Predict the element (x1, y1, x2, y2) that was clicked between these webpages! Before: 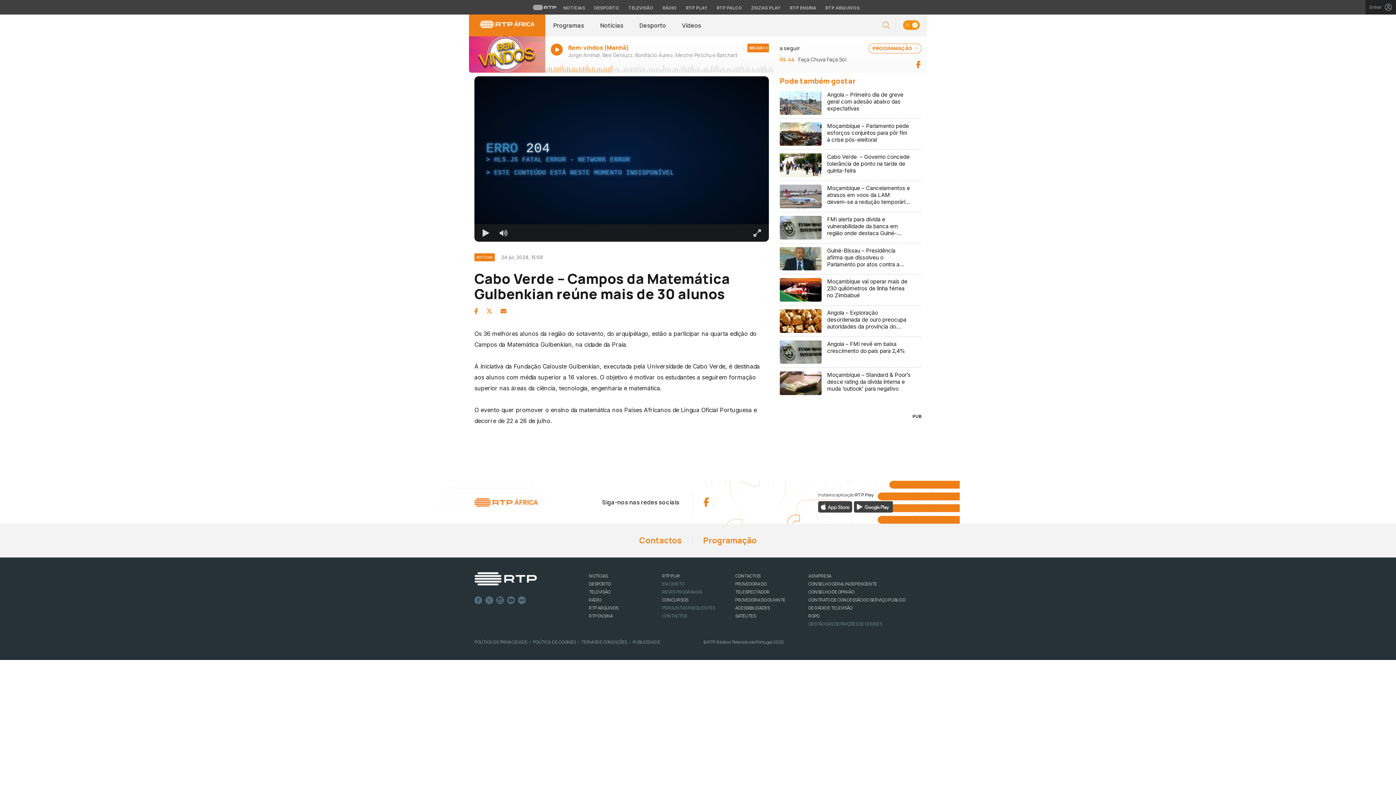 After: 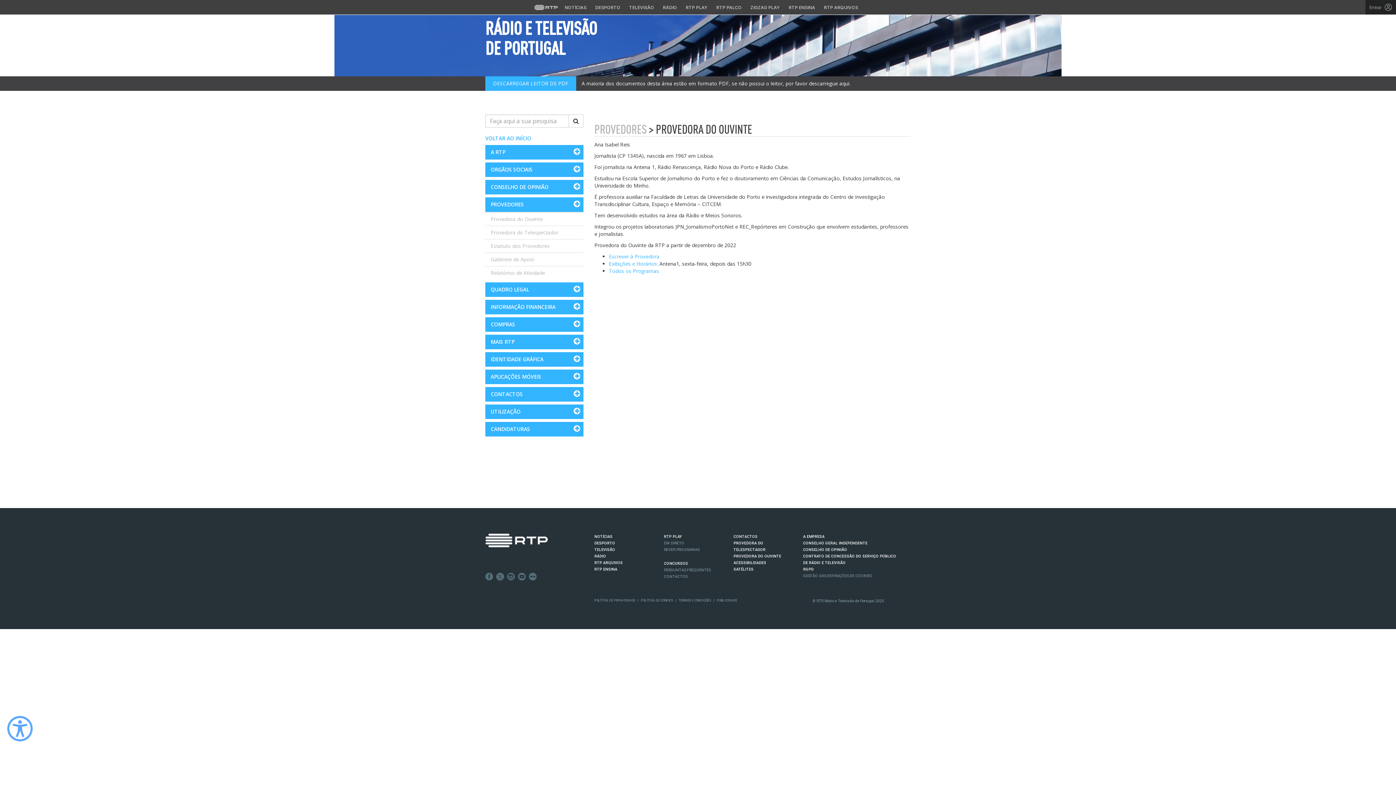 Action: bbox: (735, 596, 785, 603) label: PROVEDORA DO OUVINTE